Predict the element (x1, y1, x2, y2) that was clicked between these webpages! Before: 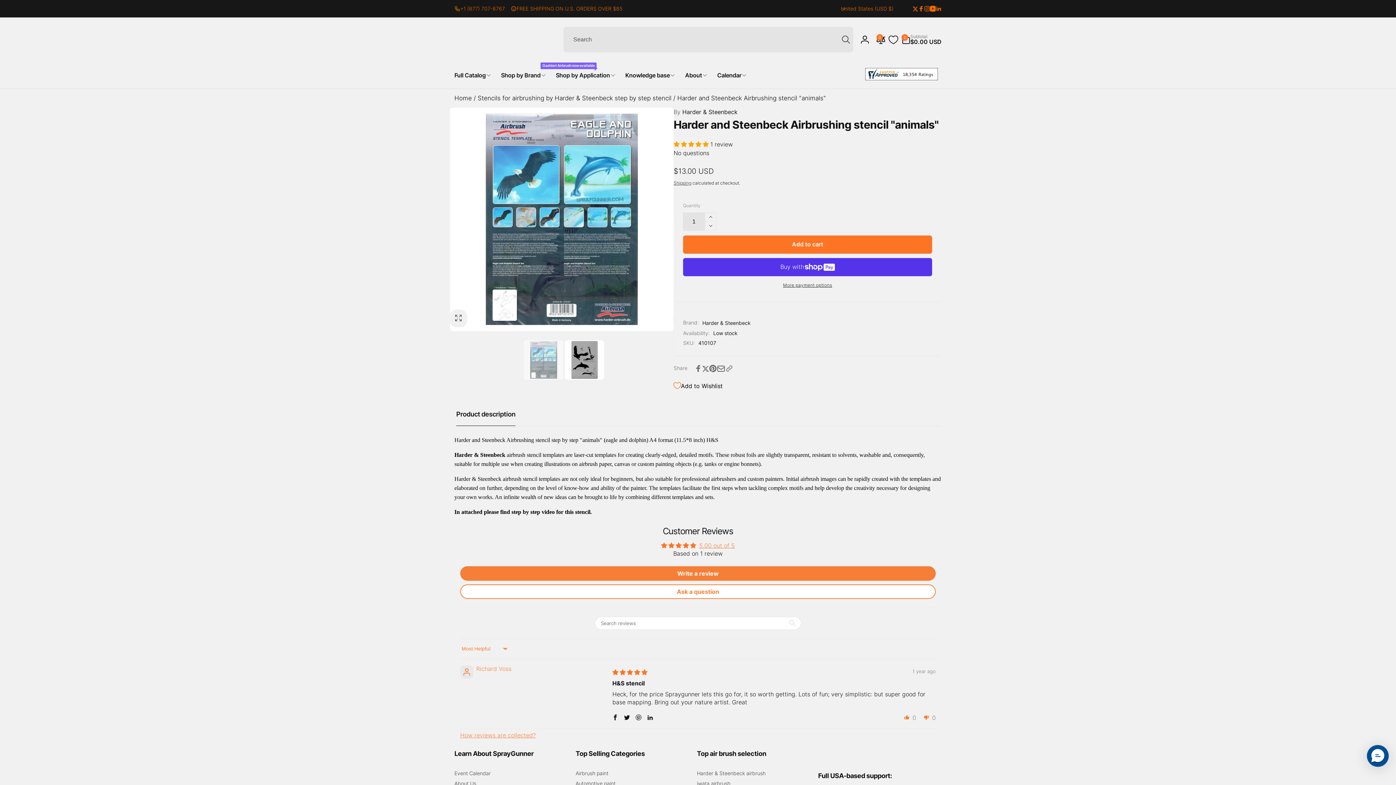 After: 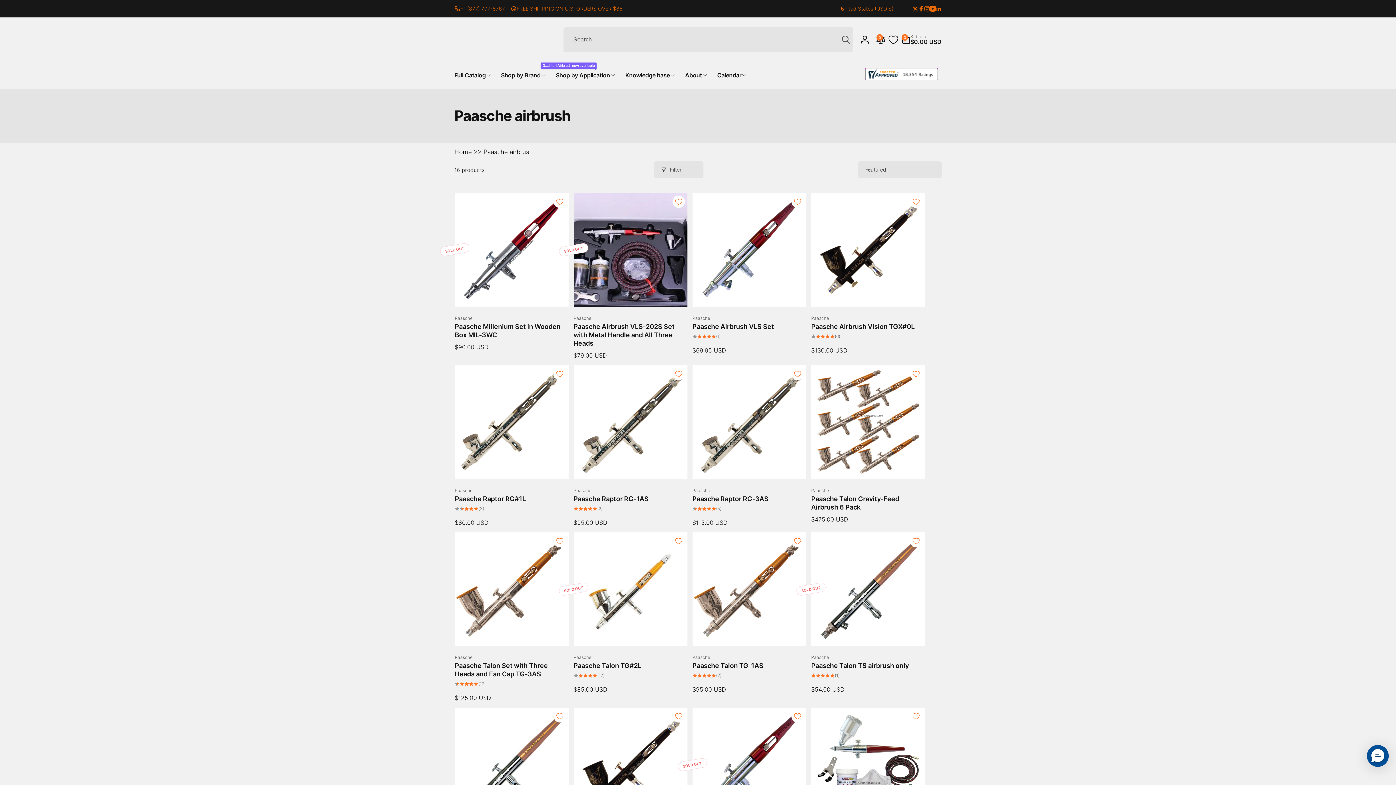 Action: label: Paasche air brush bbox: (697, 755, 739, 765)